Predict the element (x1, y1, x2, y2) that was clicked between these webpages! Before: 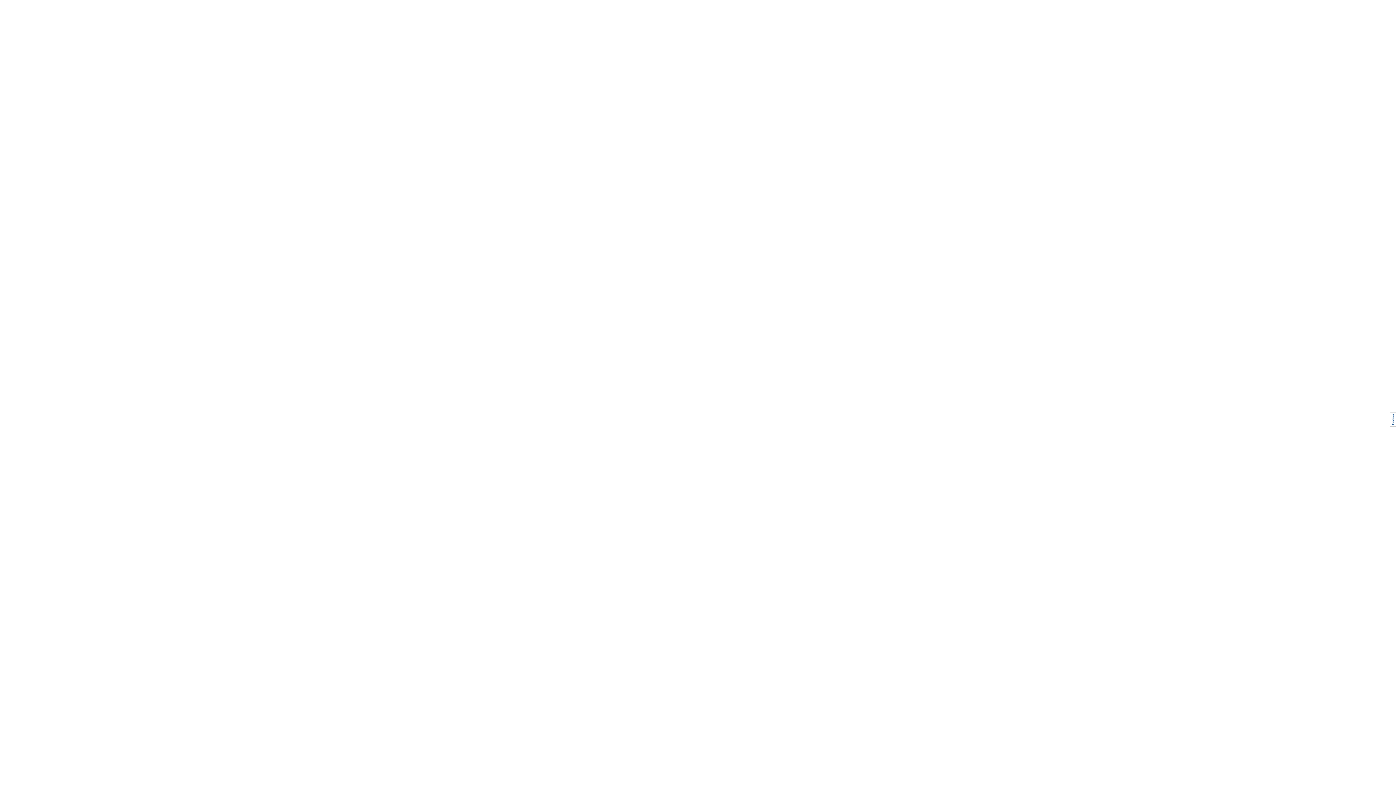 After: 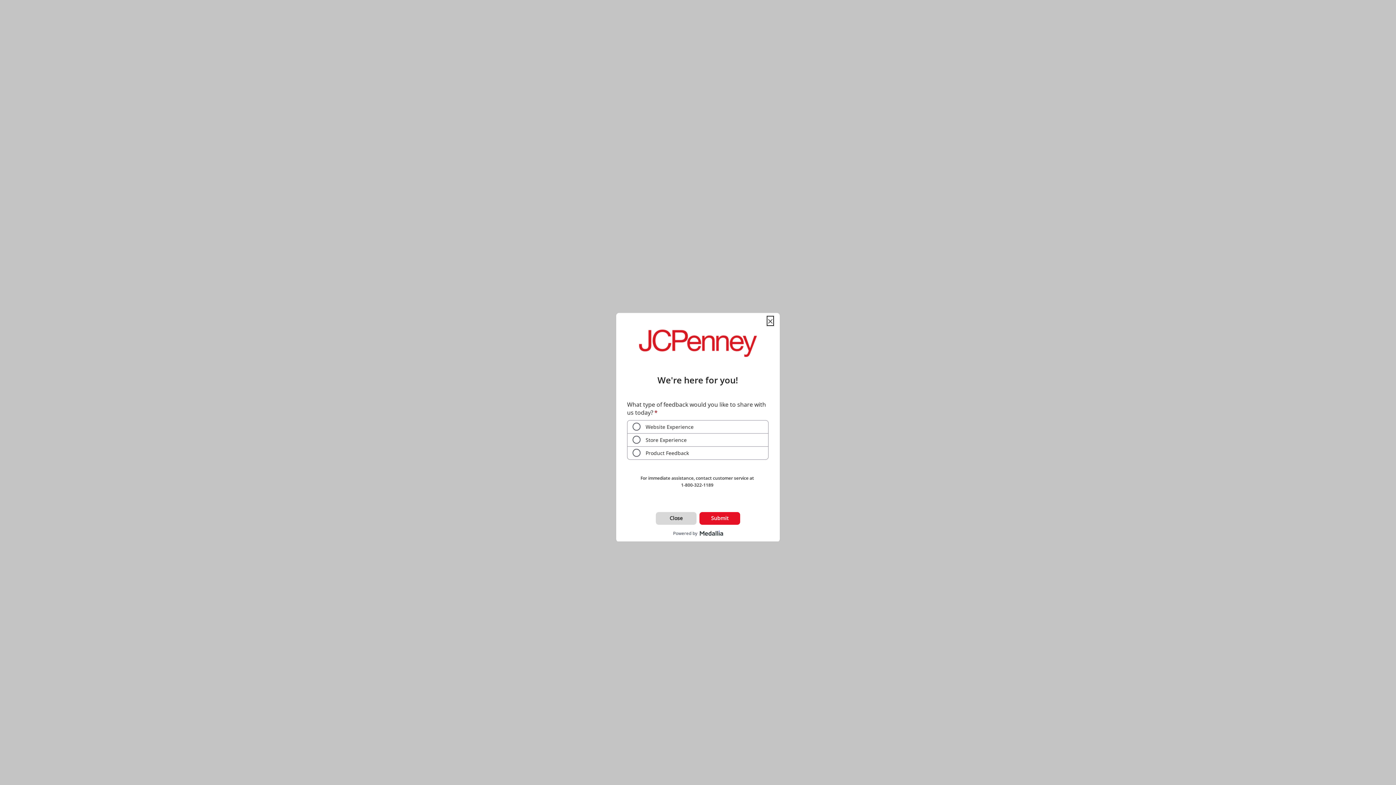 Action: bbox: (1390, 412, 1396, 426)